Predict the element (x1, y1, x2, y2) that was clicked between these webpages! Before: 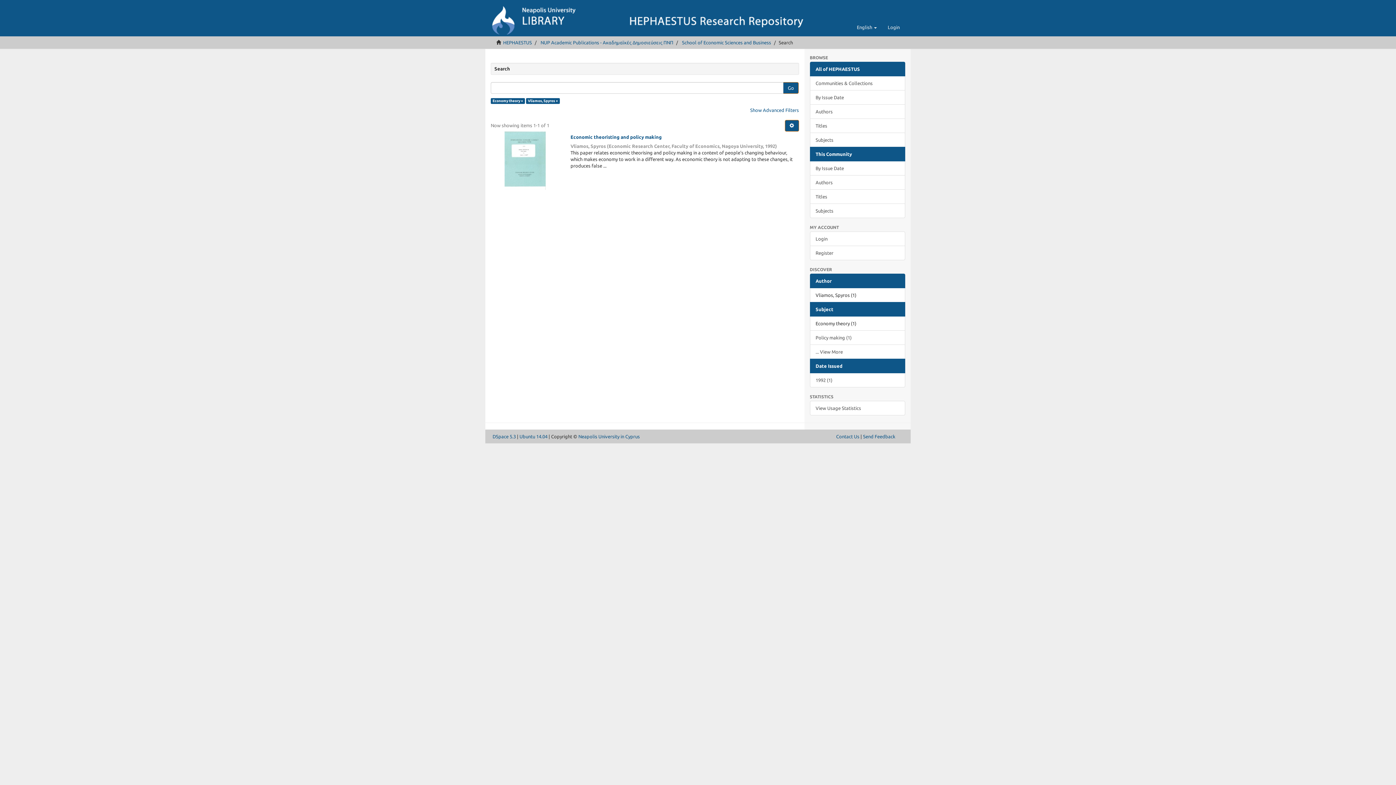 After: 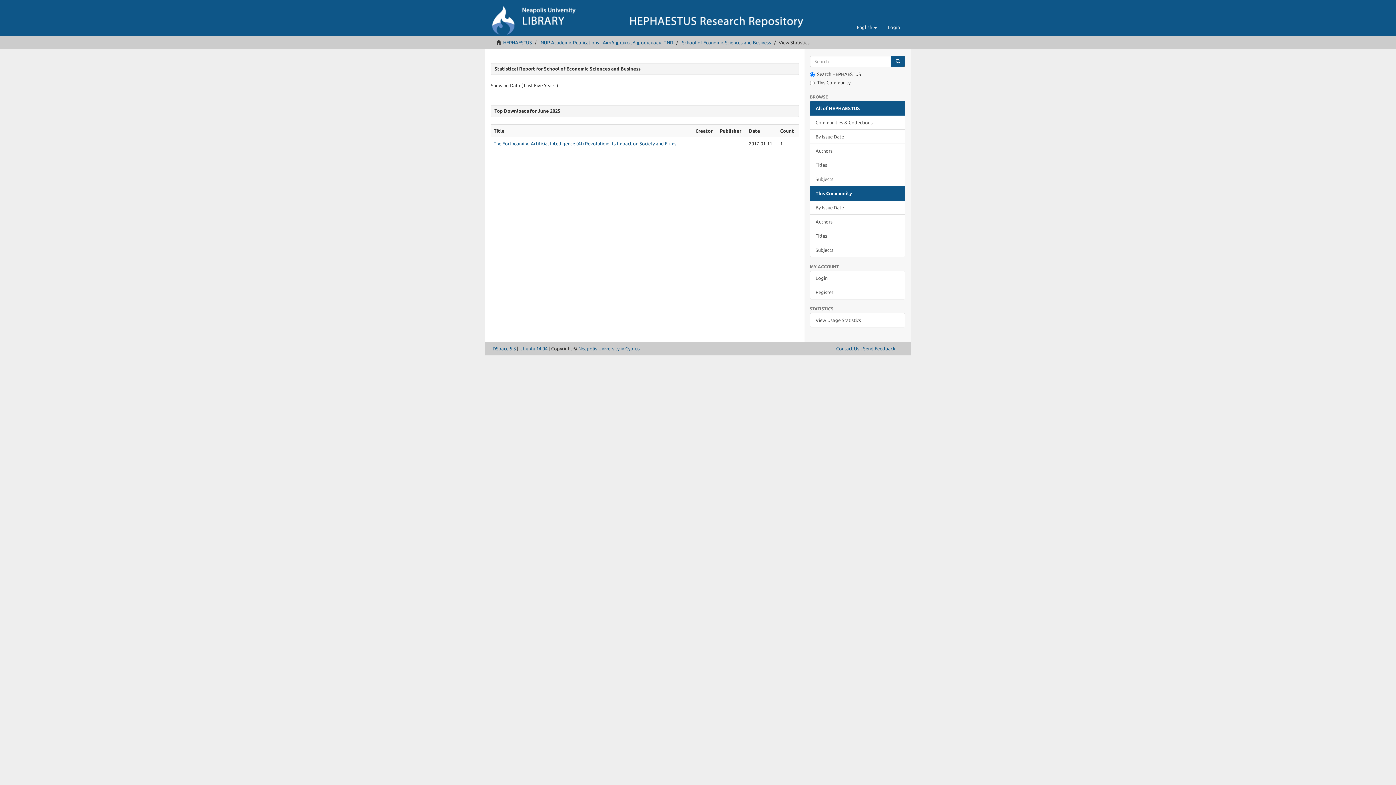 Action: bbox: (810, 401, 905, 415) label: View Usage Statistics